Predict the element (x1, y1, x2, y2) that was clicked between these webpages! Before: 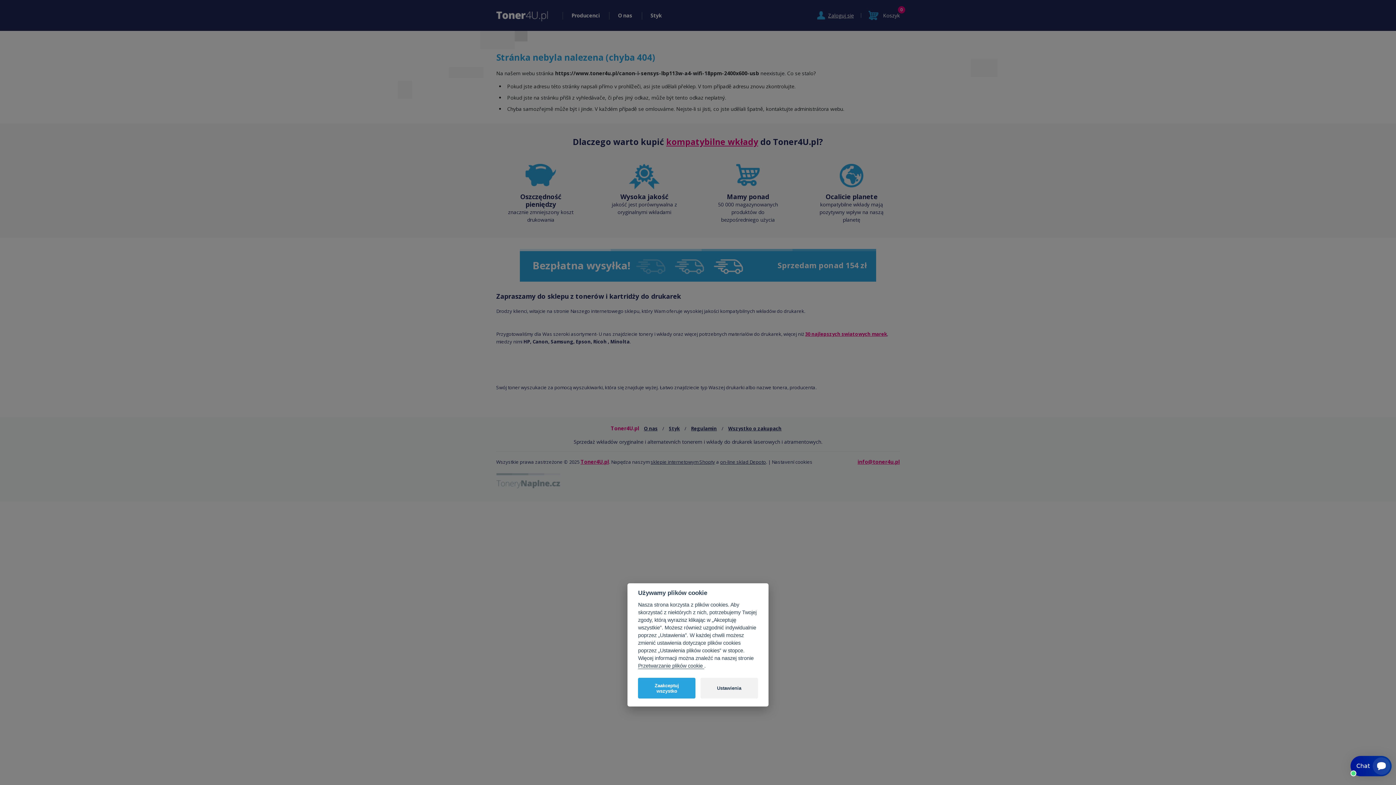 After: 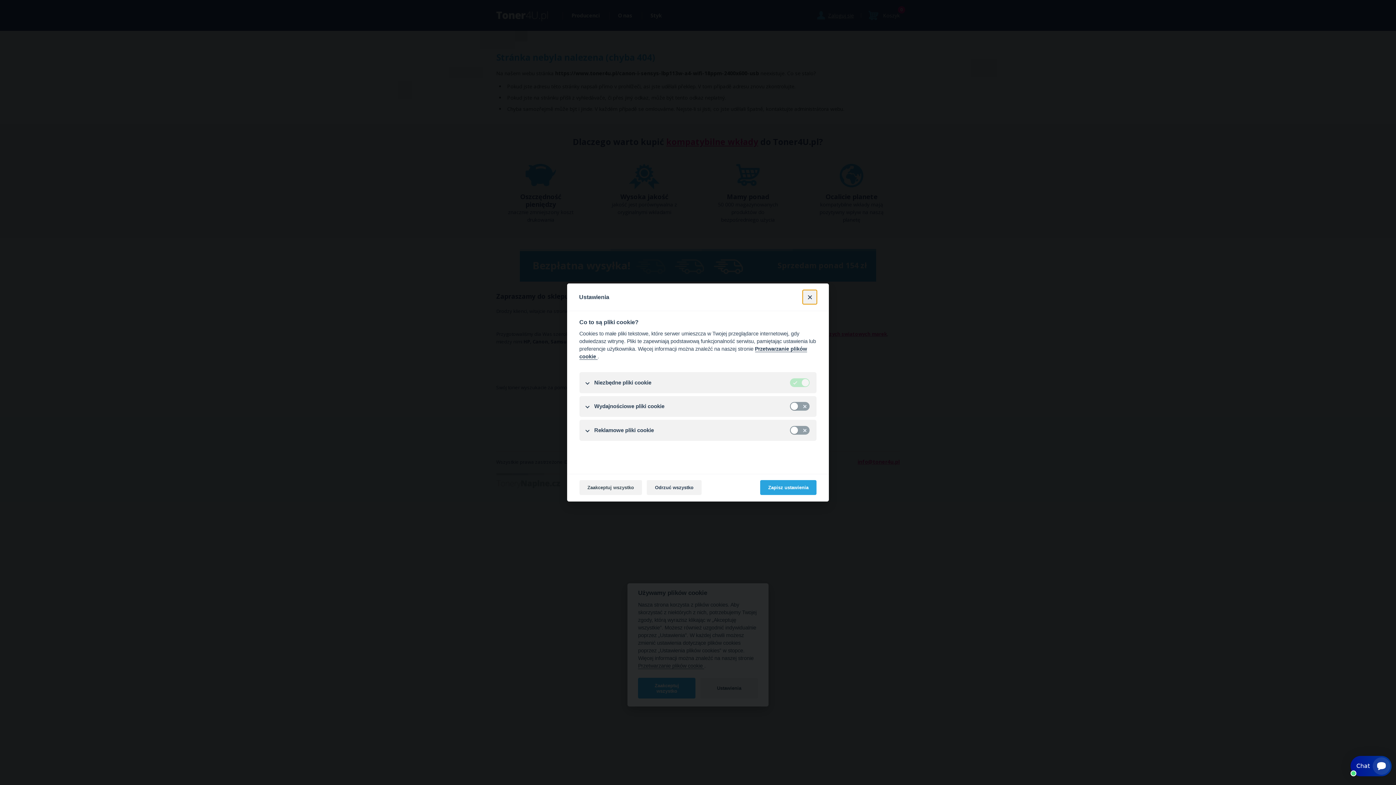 Action: bbox: (700, 678, 758, 698) label: Ustawienia